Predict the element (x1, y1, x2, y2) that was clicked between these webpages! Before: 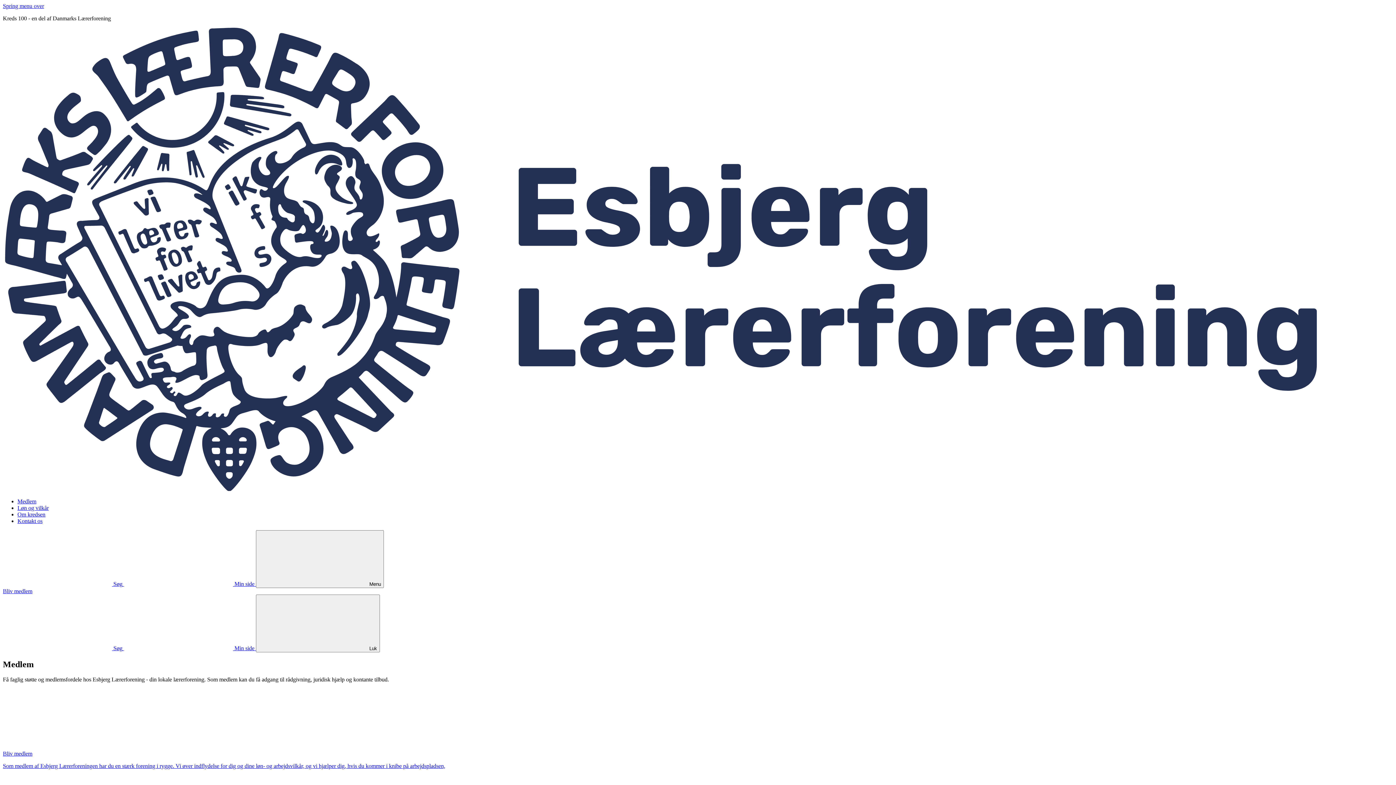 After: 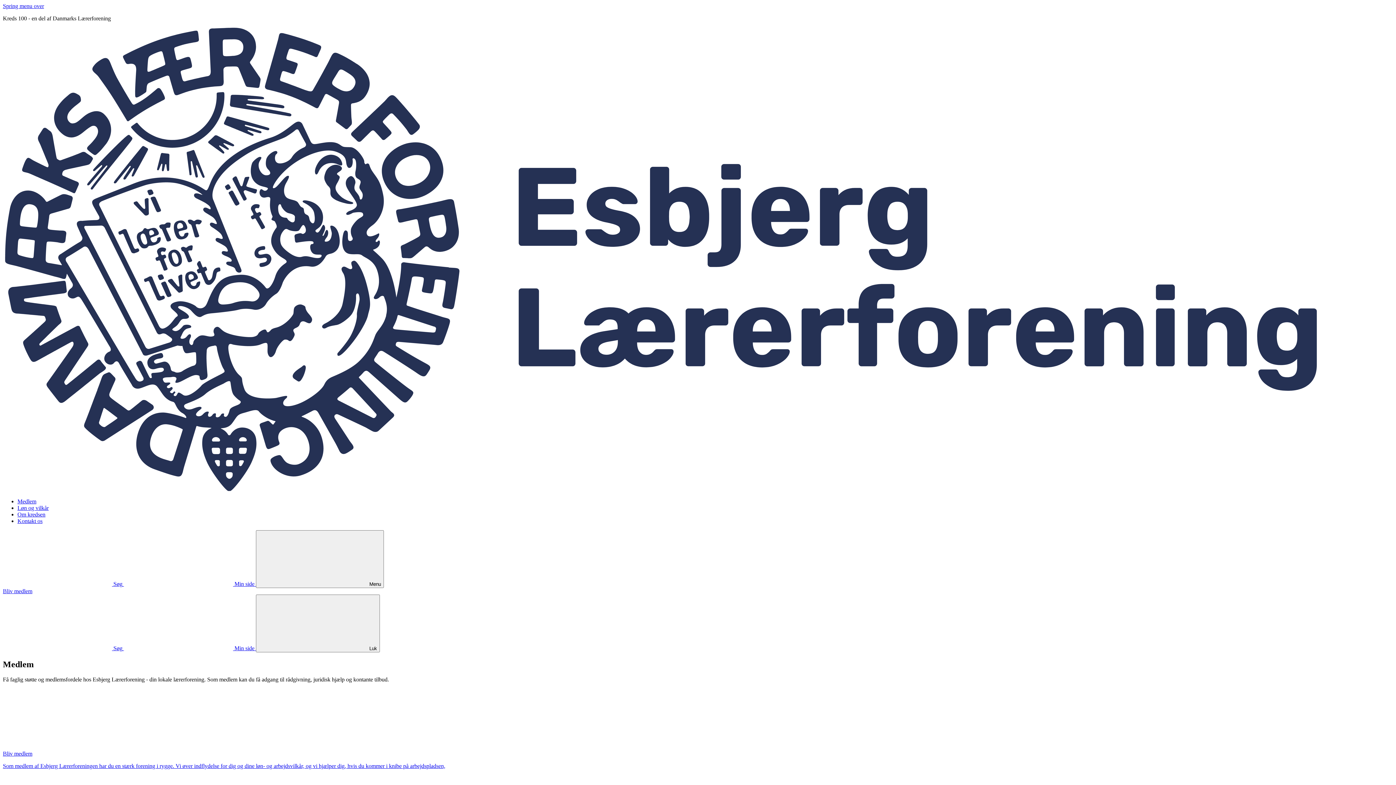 Action: label: Bliv medlem bbox: (2, 588, 32, 594)